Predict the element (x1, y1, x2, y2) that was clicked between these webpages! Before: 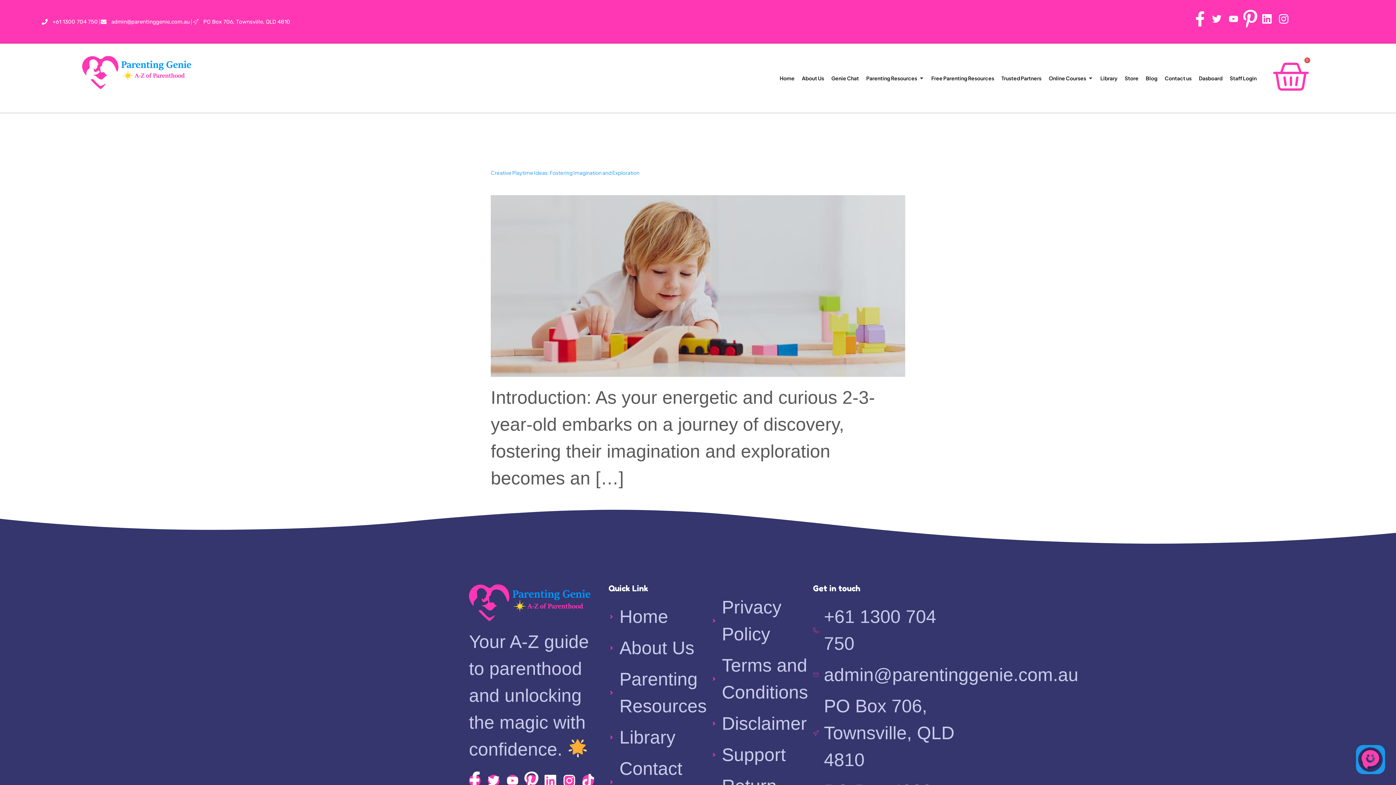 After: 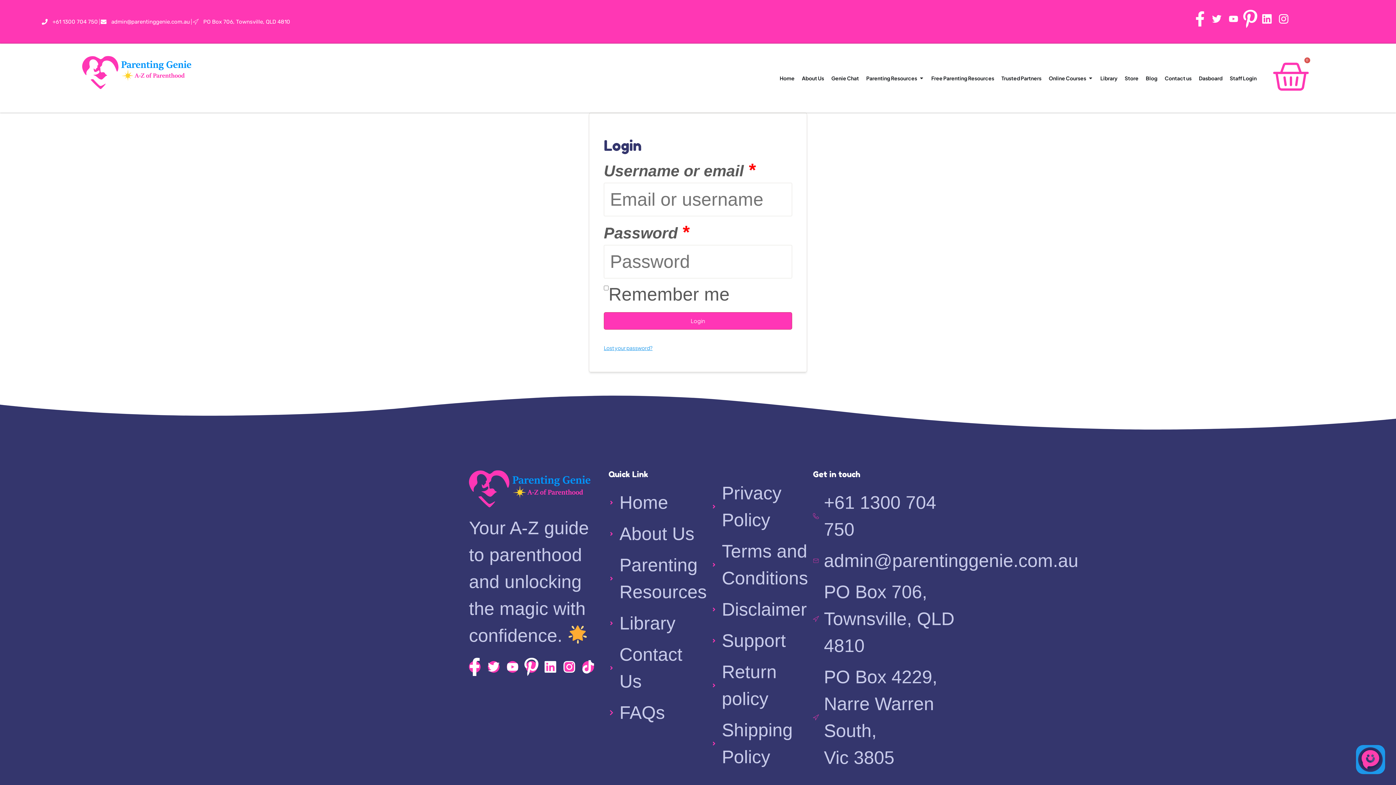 Action: bbox: (1199, 74, 1222, 82) label: Dasboard